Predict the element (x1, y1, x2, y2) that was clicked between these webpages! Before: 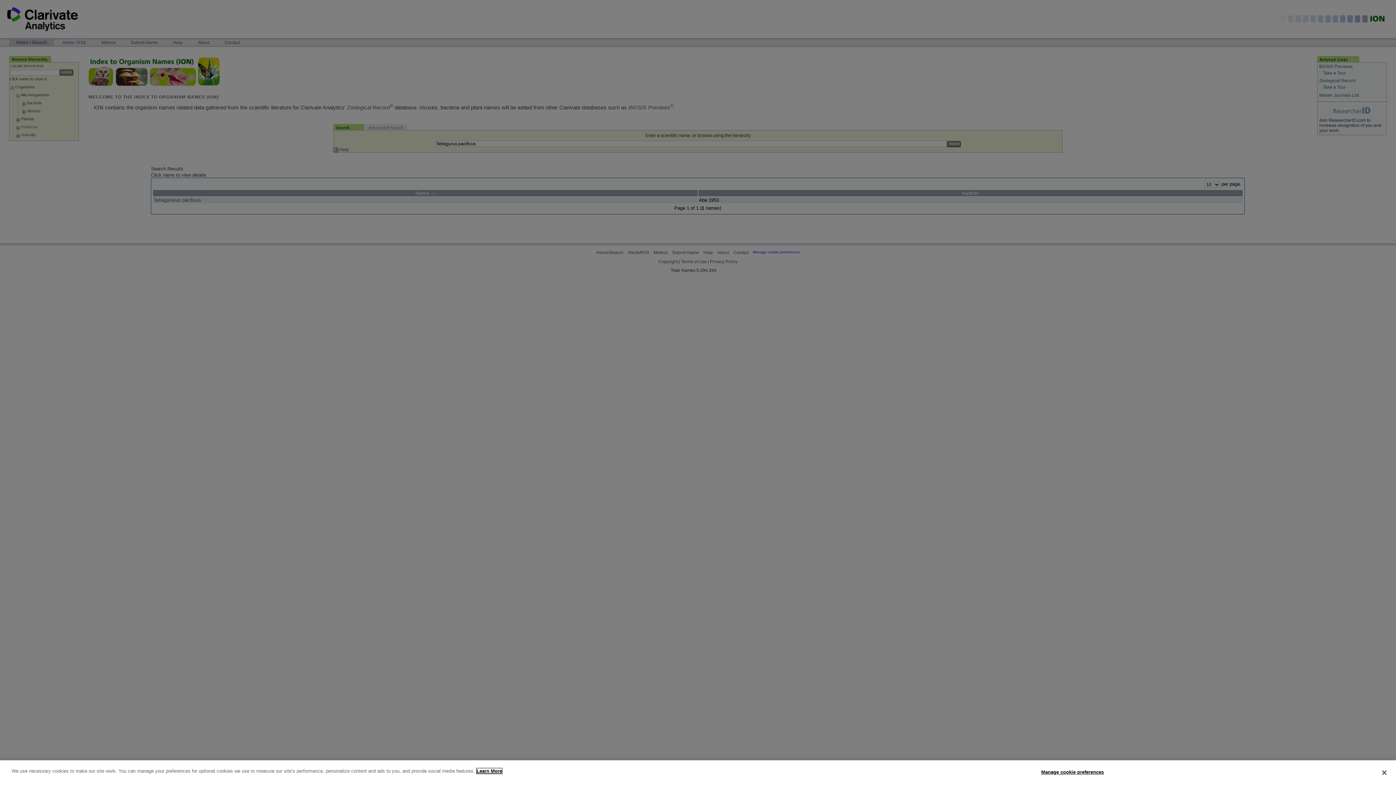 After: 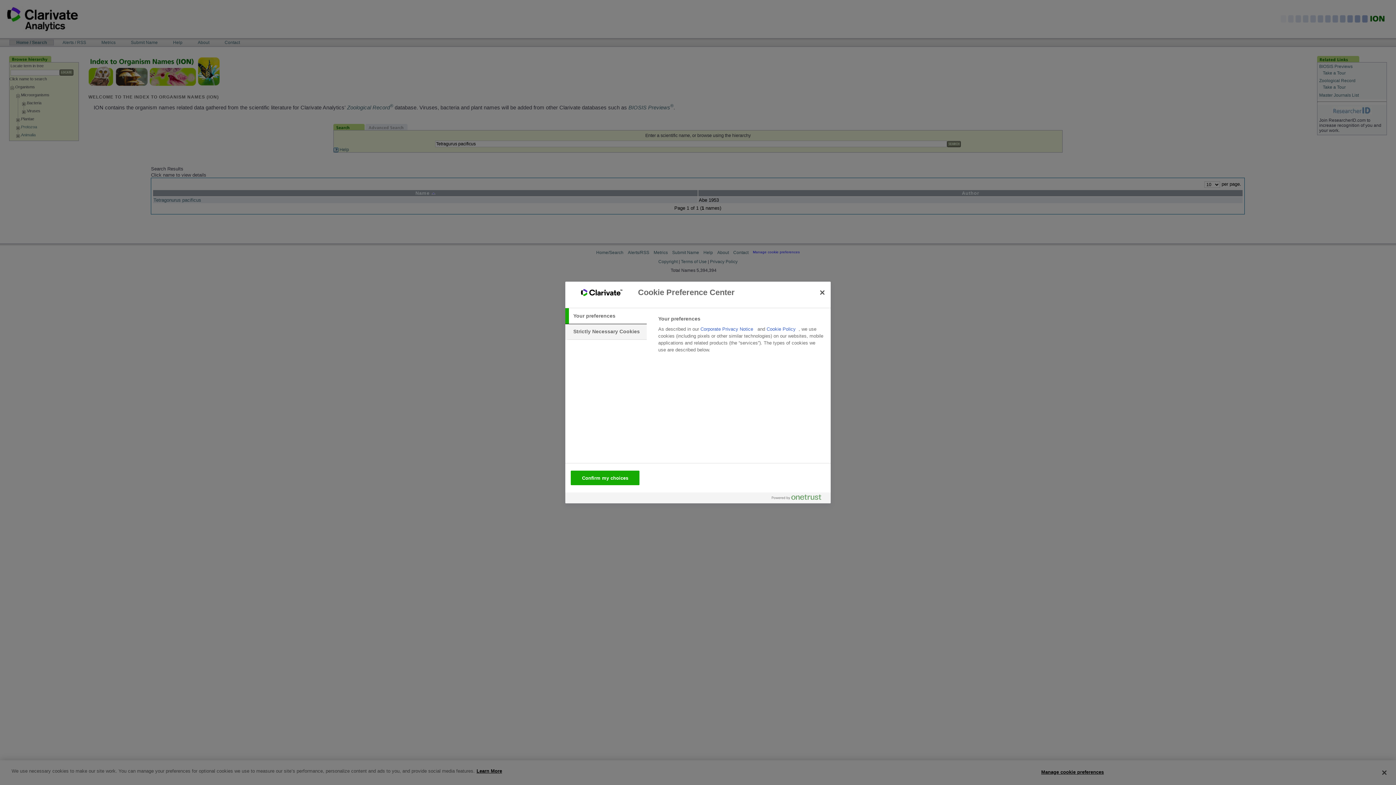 Action: bbox: (1041, 765, 1104, 779) label: Manage cookie preferences